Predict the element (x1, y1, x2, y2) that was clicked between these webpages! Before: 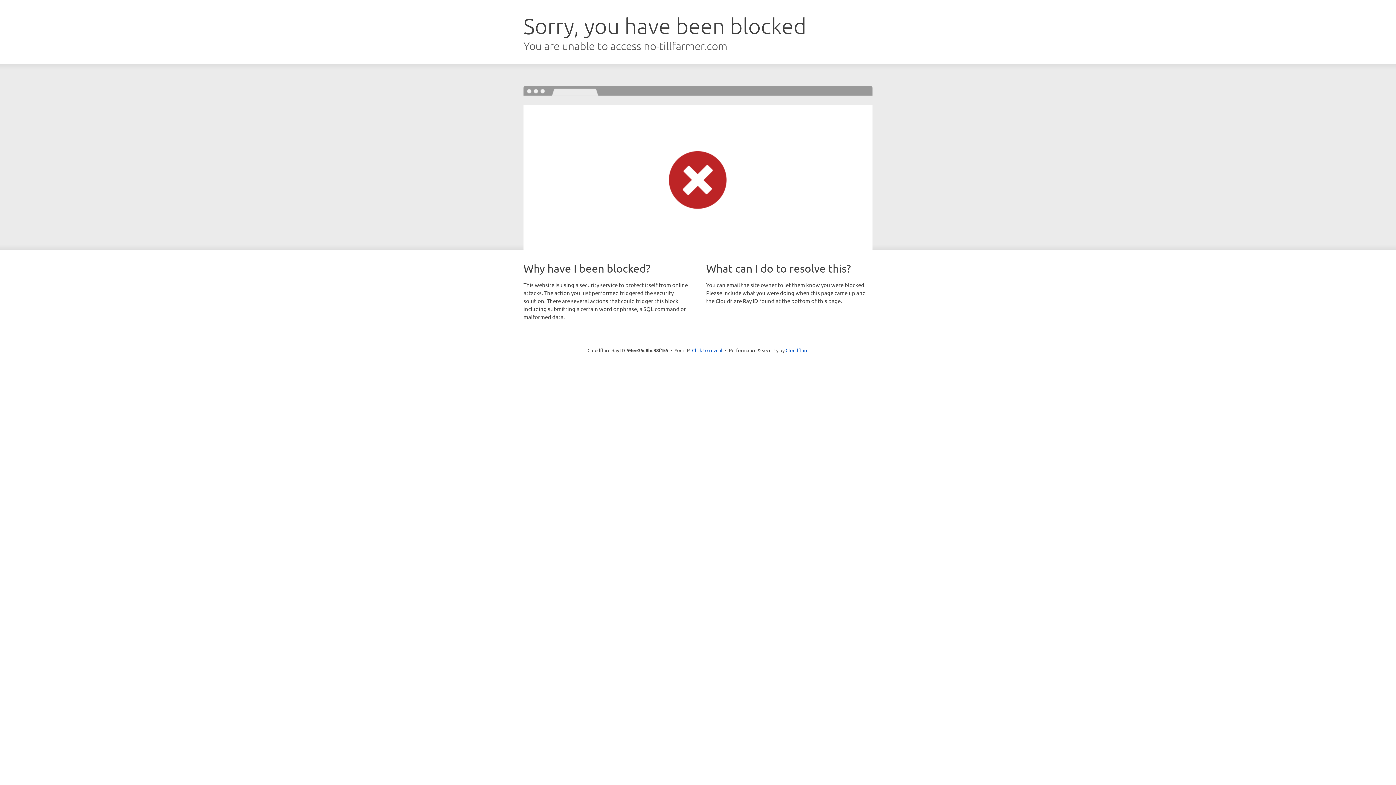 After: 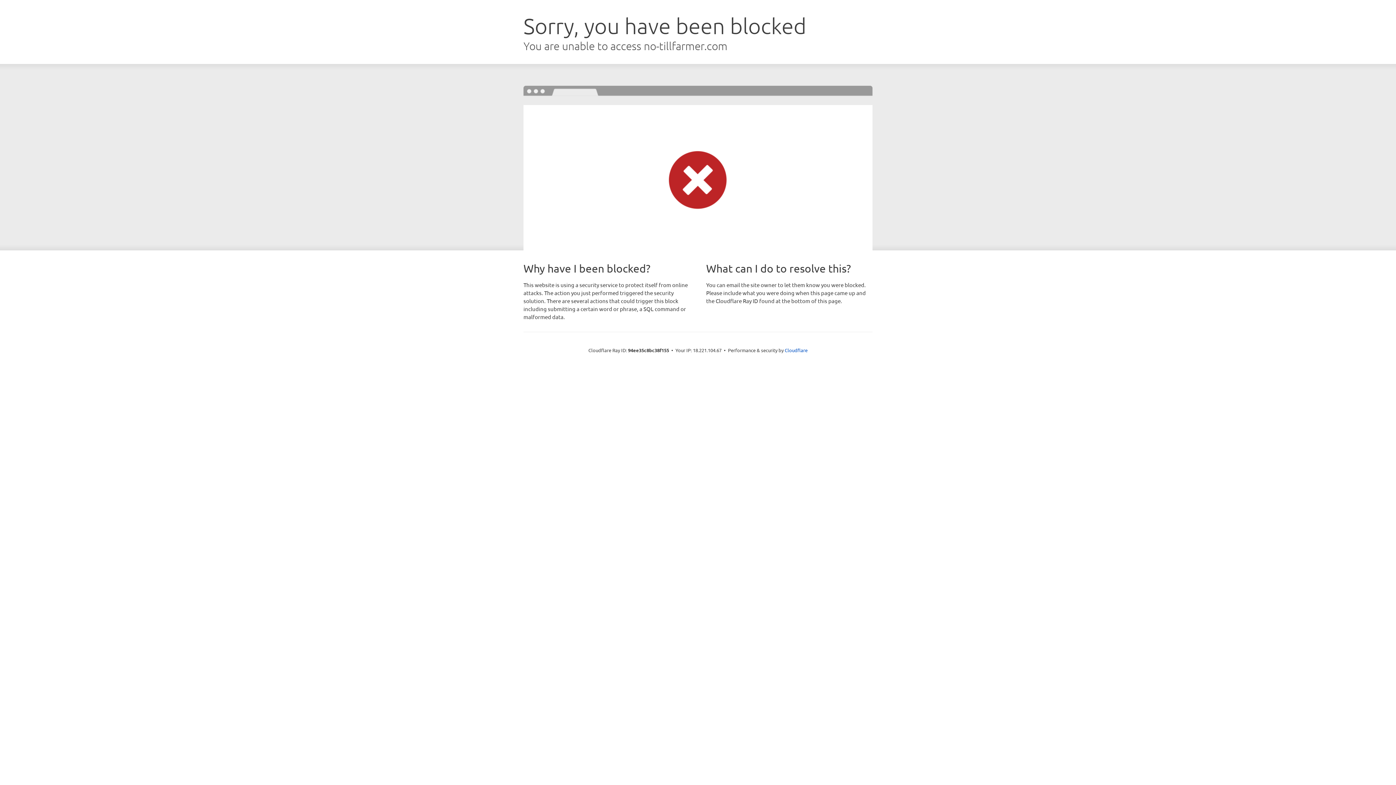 Action: bbox: (692, 346, 722, 353) label: Click to reveal